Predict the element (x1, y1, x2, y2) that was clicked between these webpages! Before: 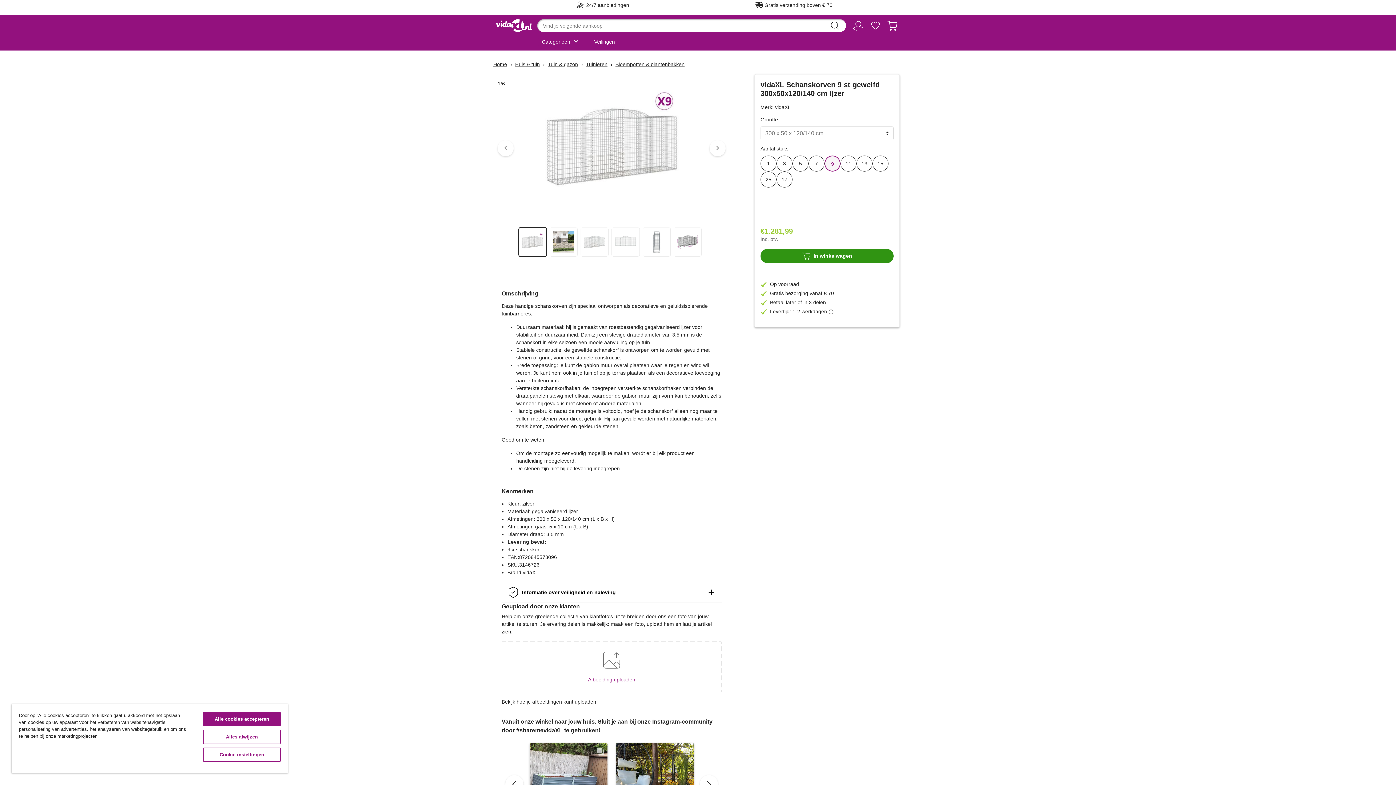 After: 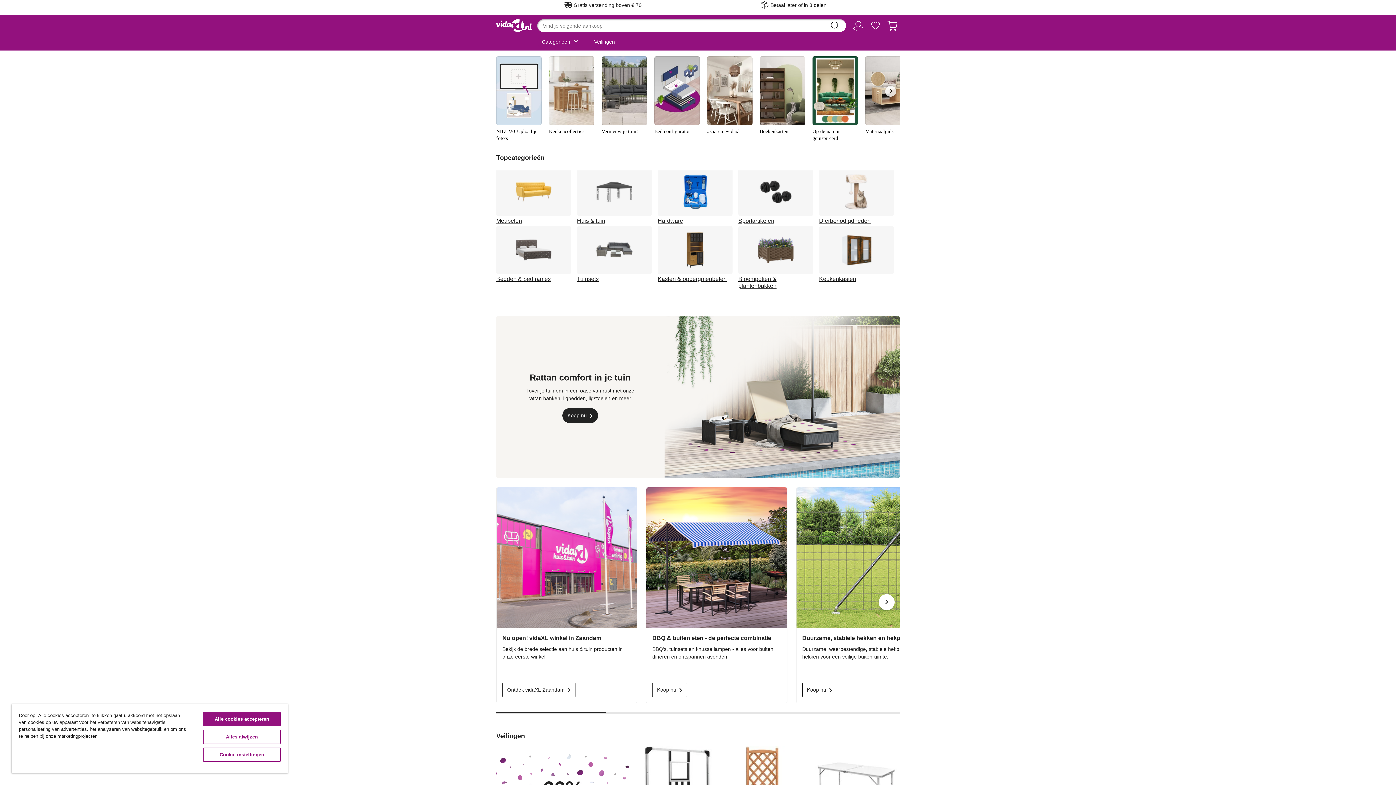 Action: bbox: (490, 19, 537, 49)